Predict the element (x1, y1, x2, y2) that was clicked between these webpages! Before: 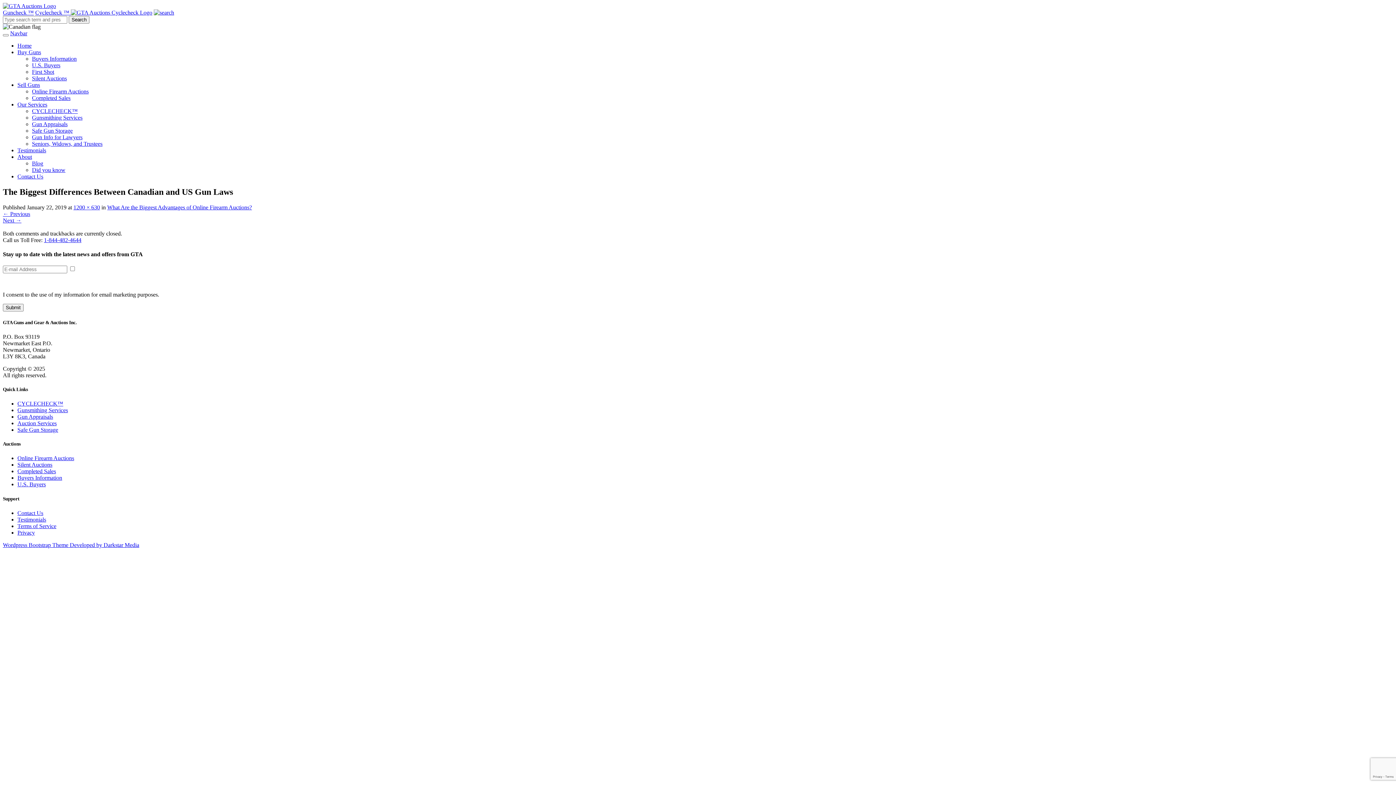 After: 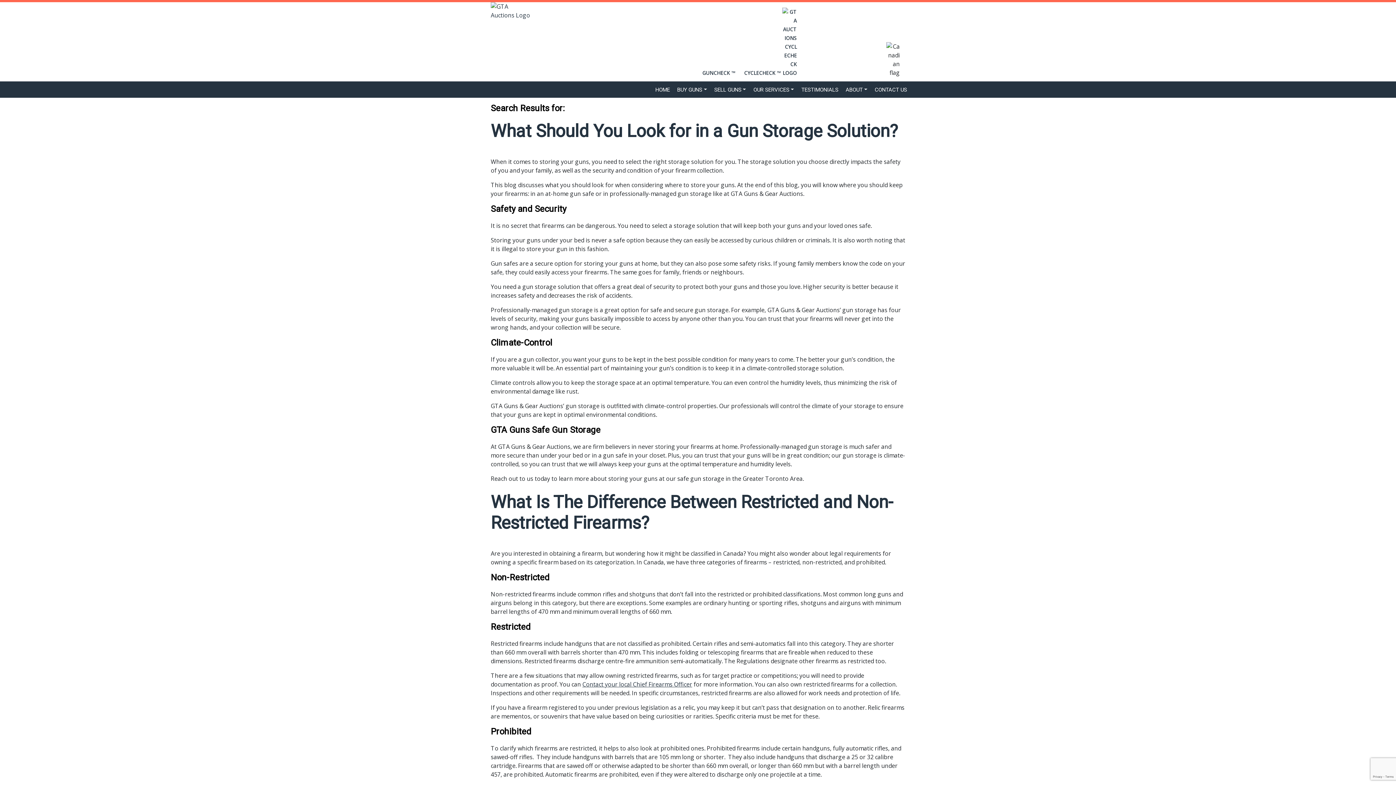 Action: bbox: (68, 16, 89, 23) label: Search